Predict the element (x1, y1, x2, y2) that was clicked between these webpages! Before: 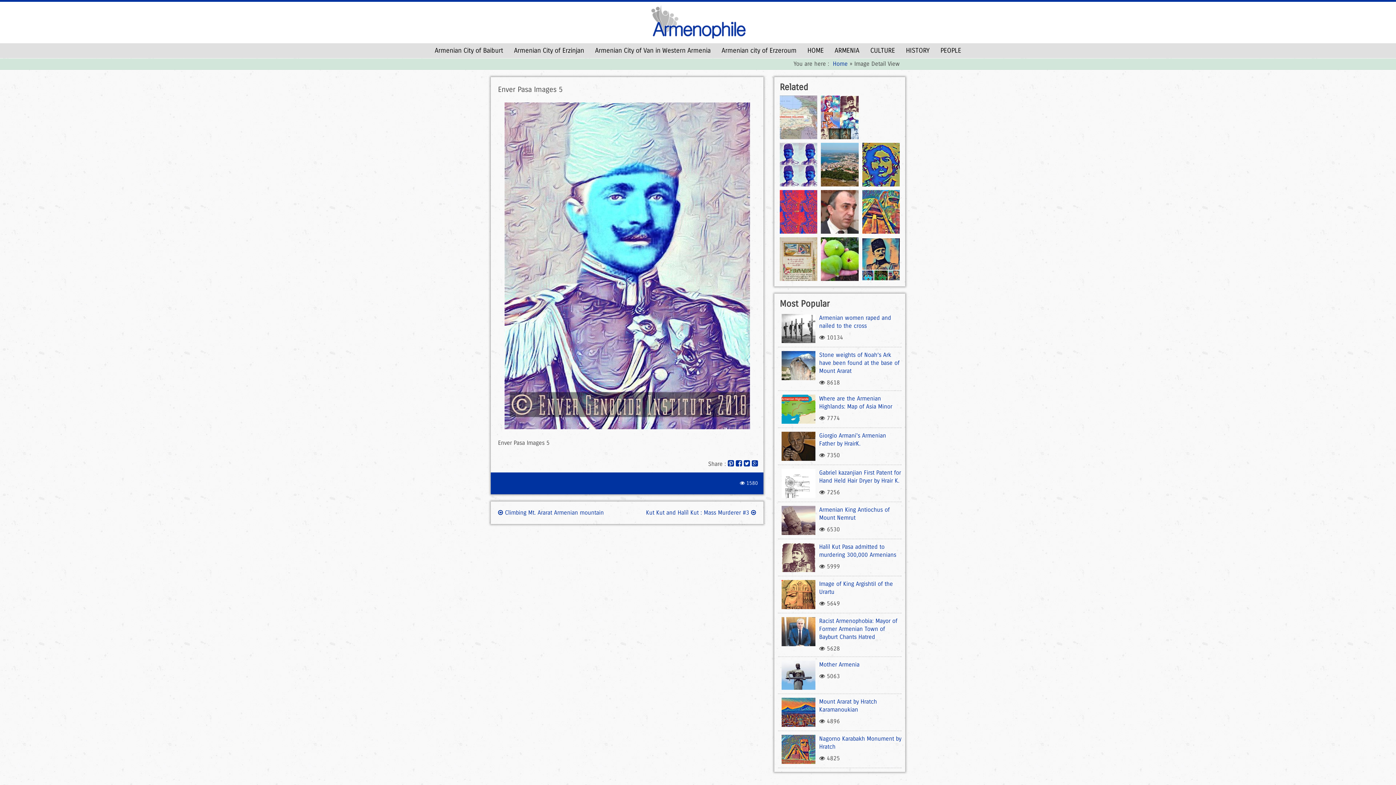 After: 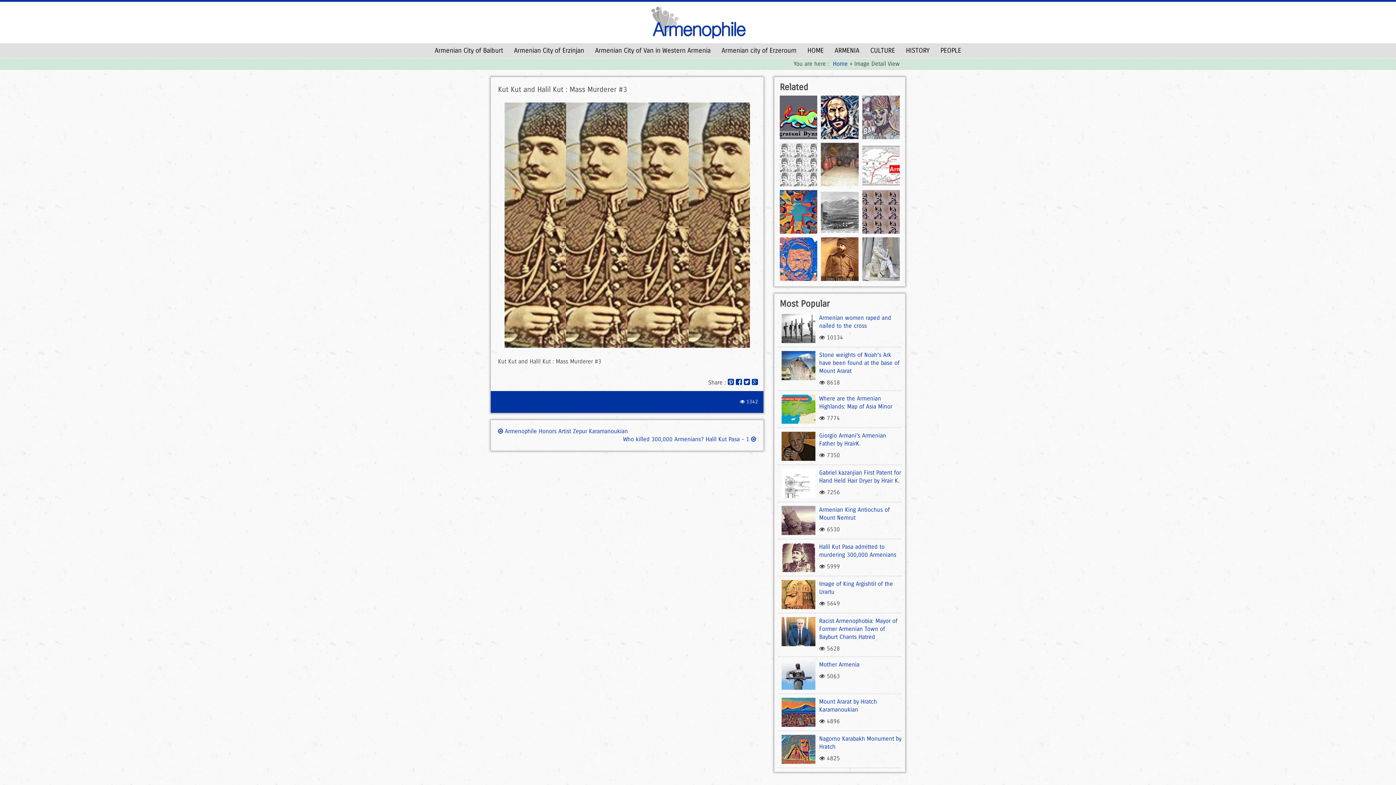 Action: label: Kut Kut and Halil Kut : Mass Murderer #3  bbox: (646, 509, 756, 516)